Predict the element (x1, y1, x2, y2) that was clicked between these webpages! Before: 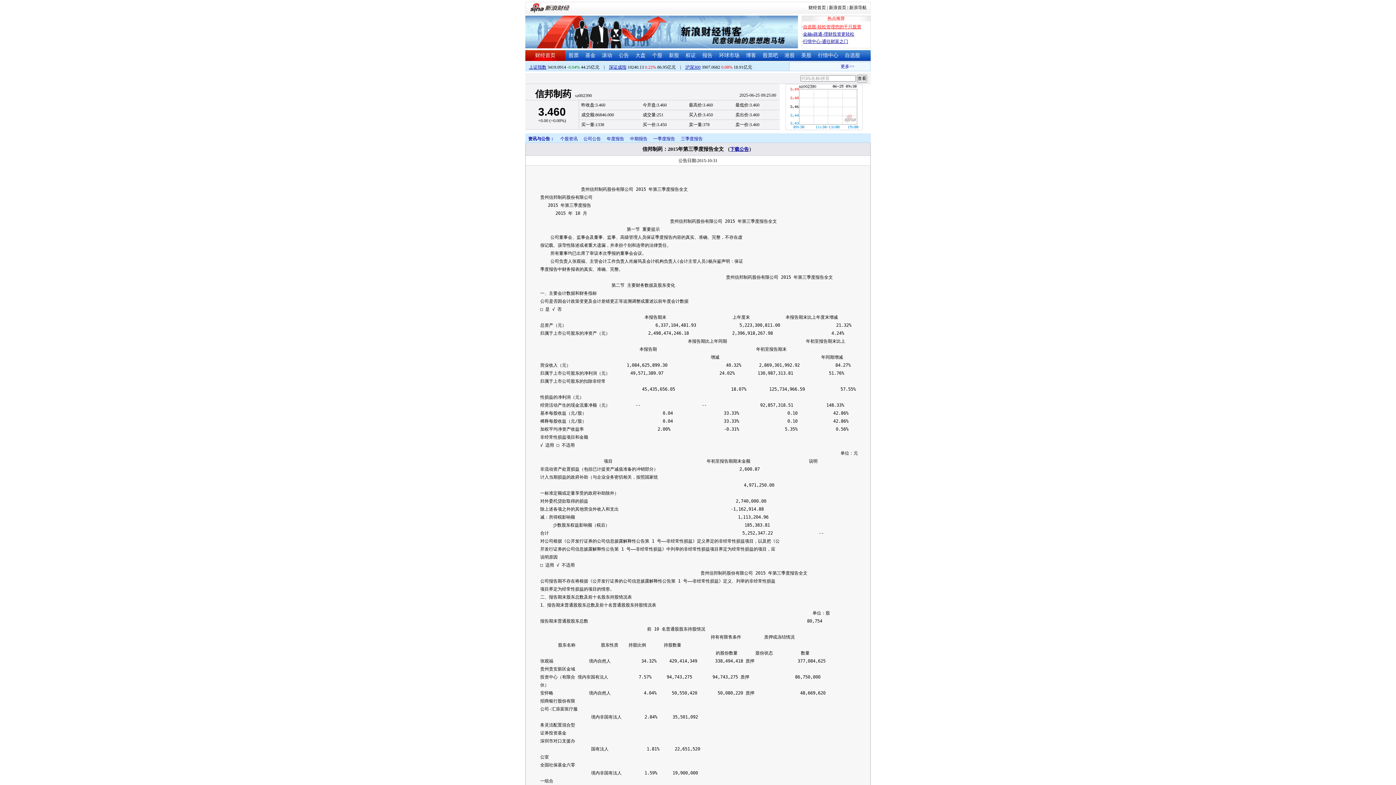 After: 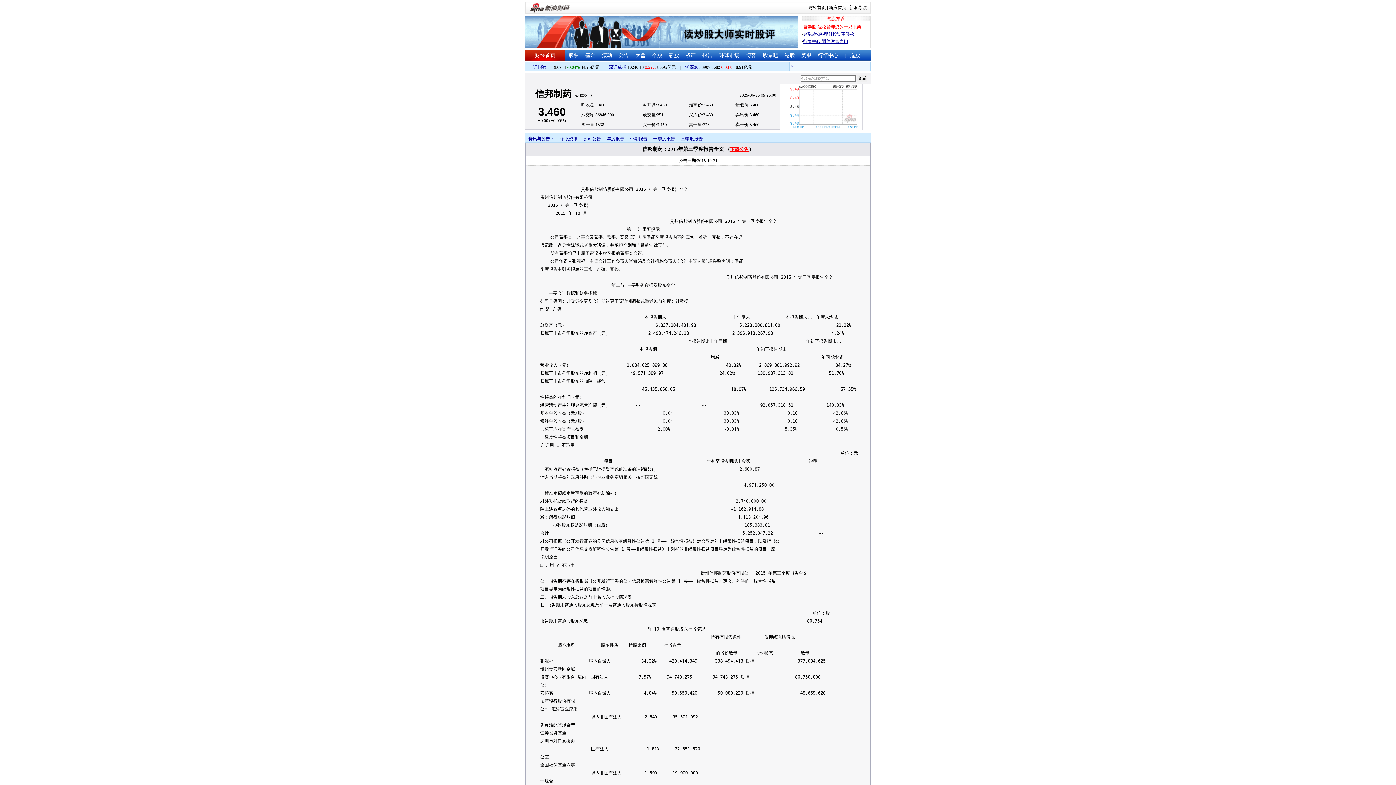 Action: label: 下载公告 bbox: (730, 146, 749, 152)